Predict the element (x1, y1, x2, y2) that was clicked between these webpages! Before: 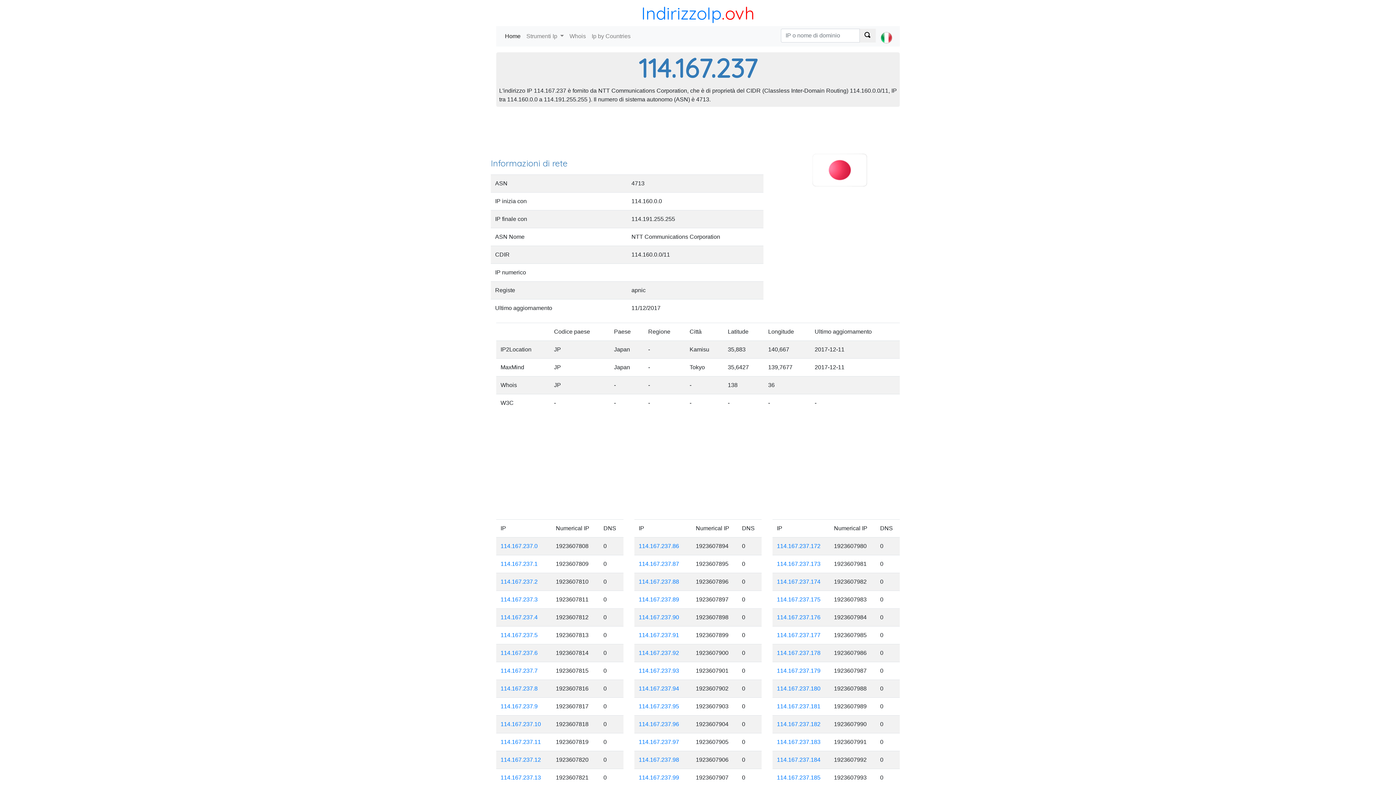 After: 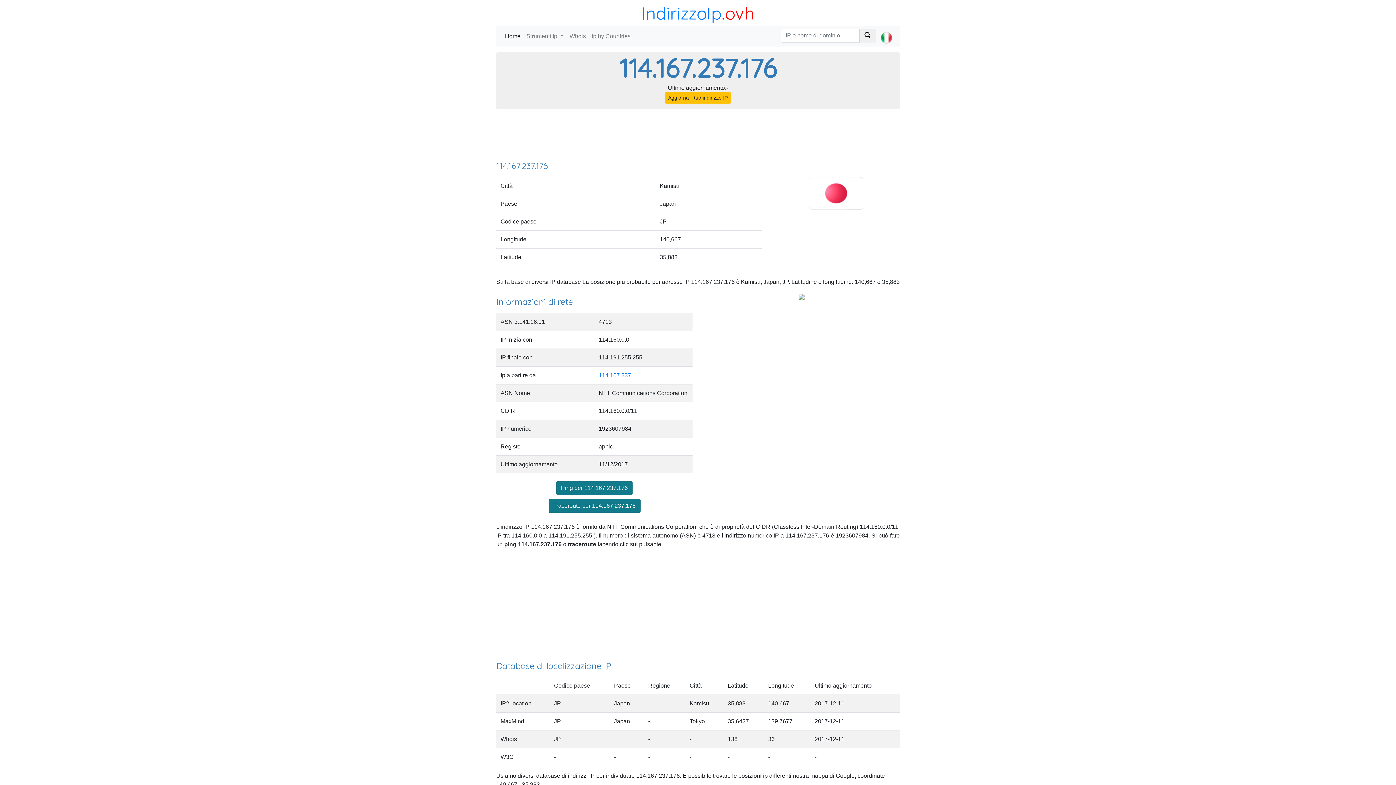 Action: label: 114.167.237.176 bbox: (777, 614, 820, 620)